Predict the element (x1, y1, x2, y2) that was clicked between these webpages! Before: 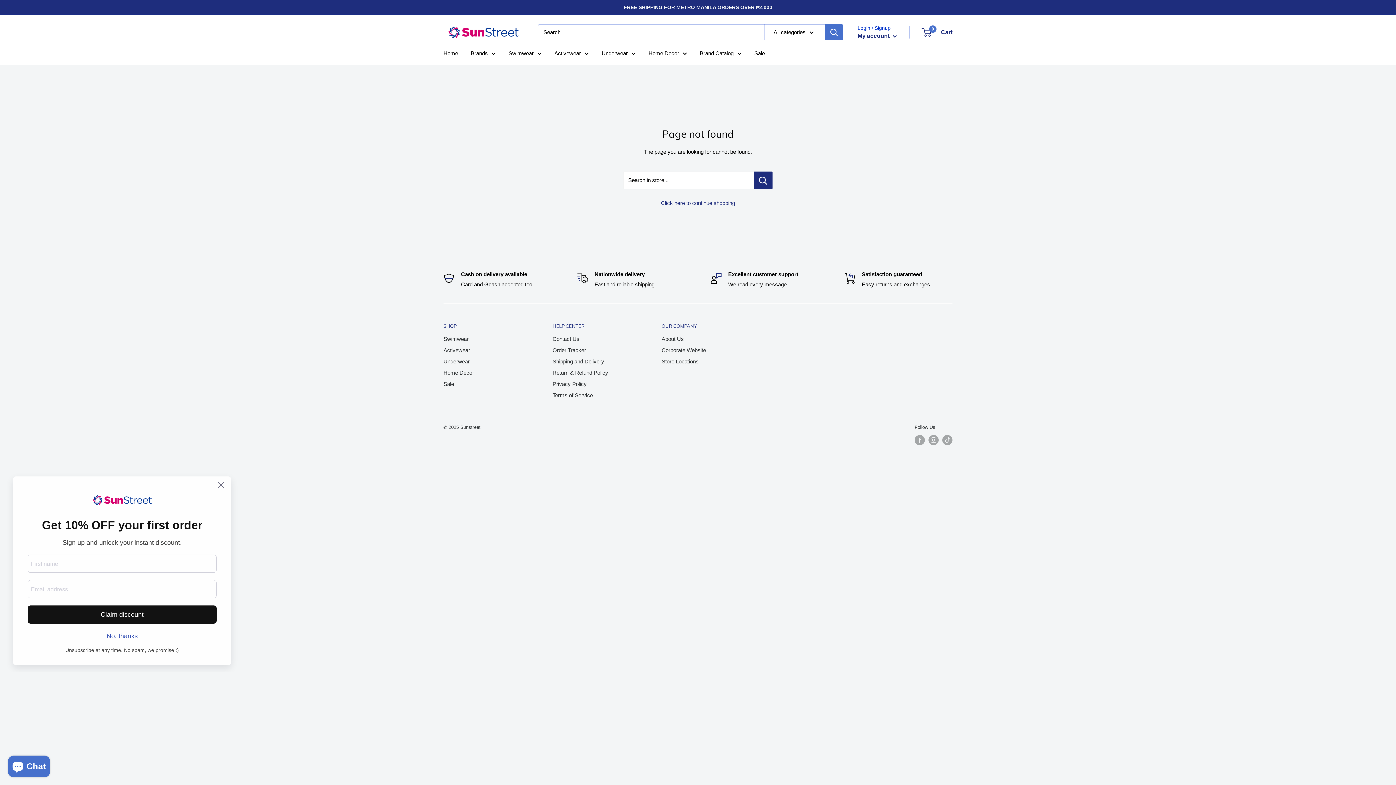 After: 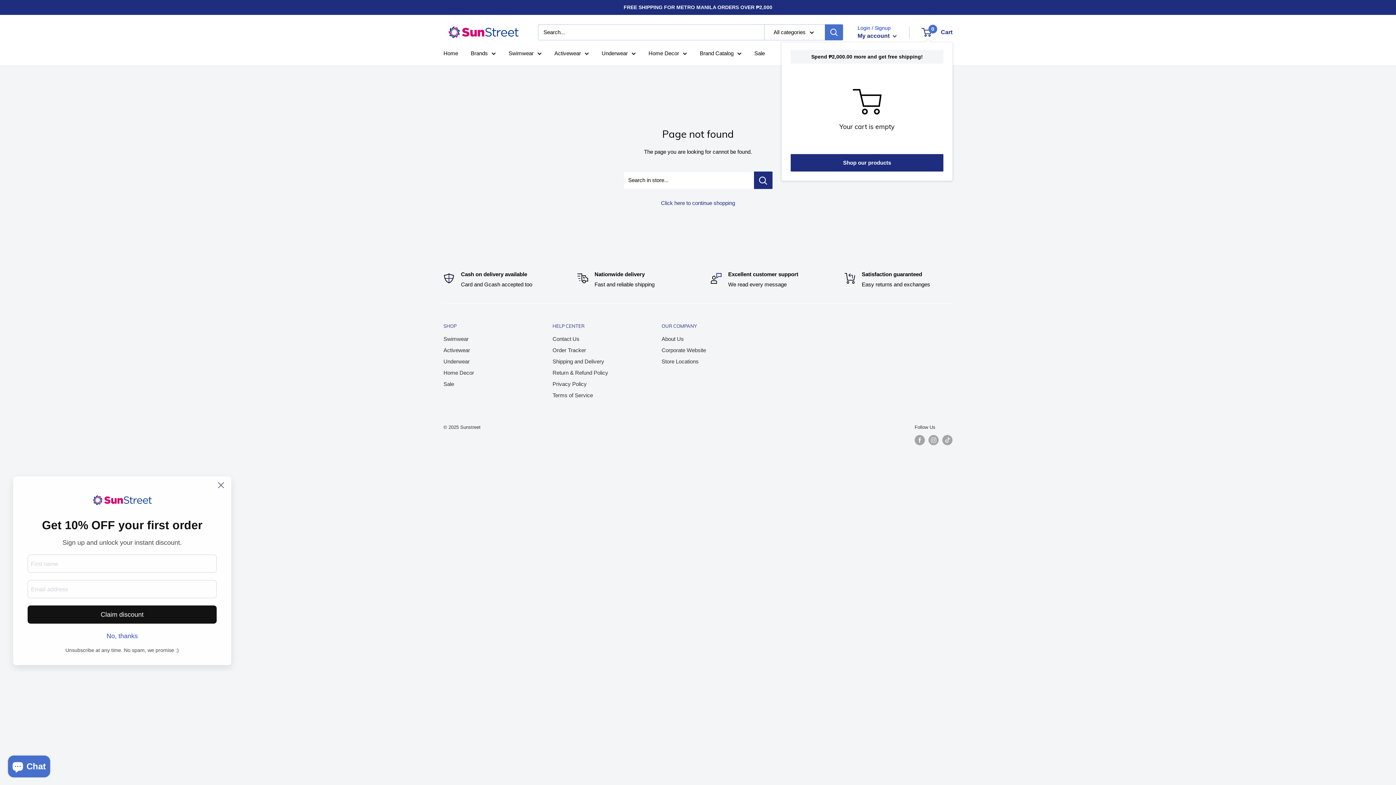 Action: bbox: (922, 26, 952, 37) label: 0
 Cart